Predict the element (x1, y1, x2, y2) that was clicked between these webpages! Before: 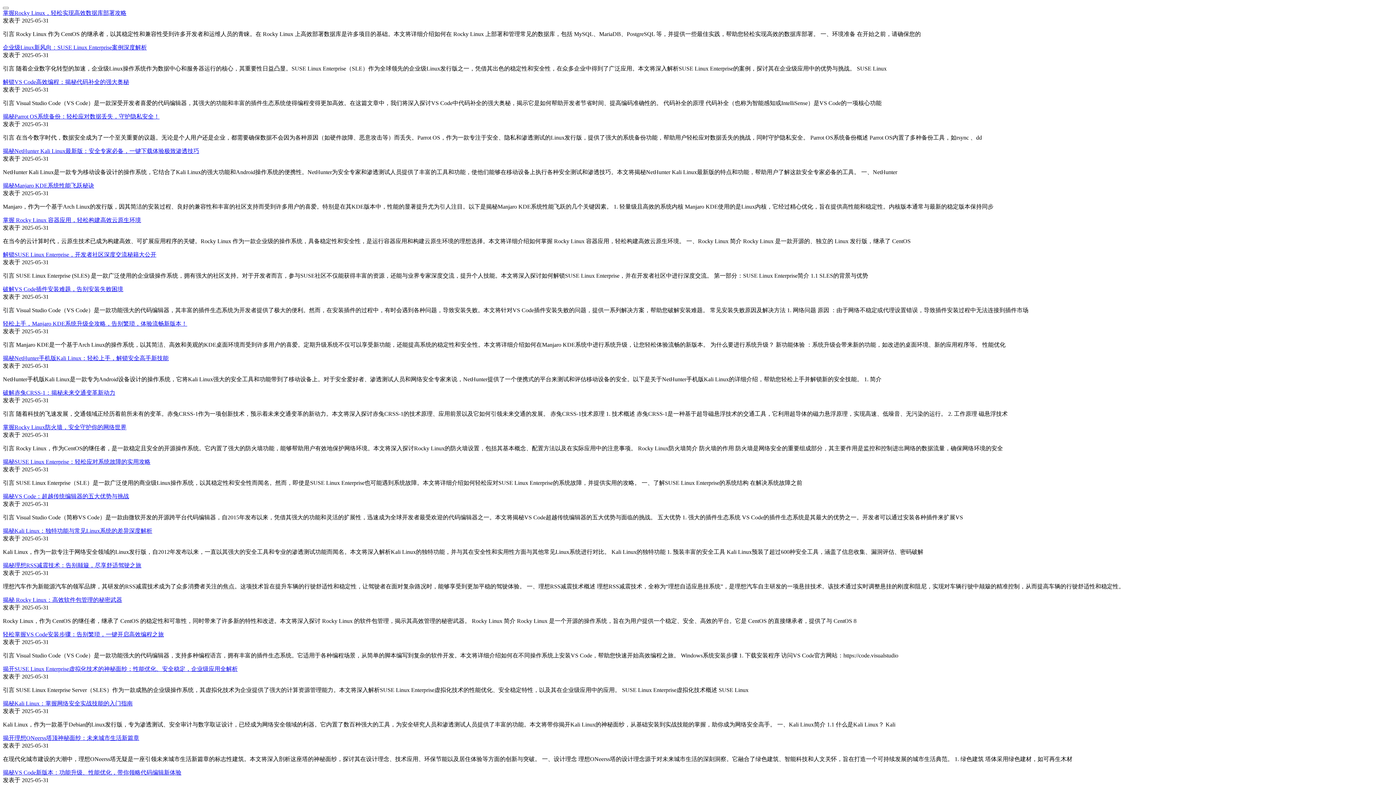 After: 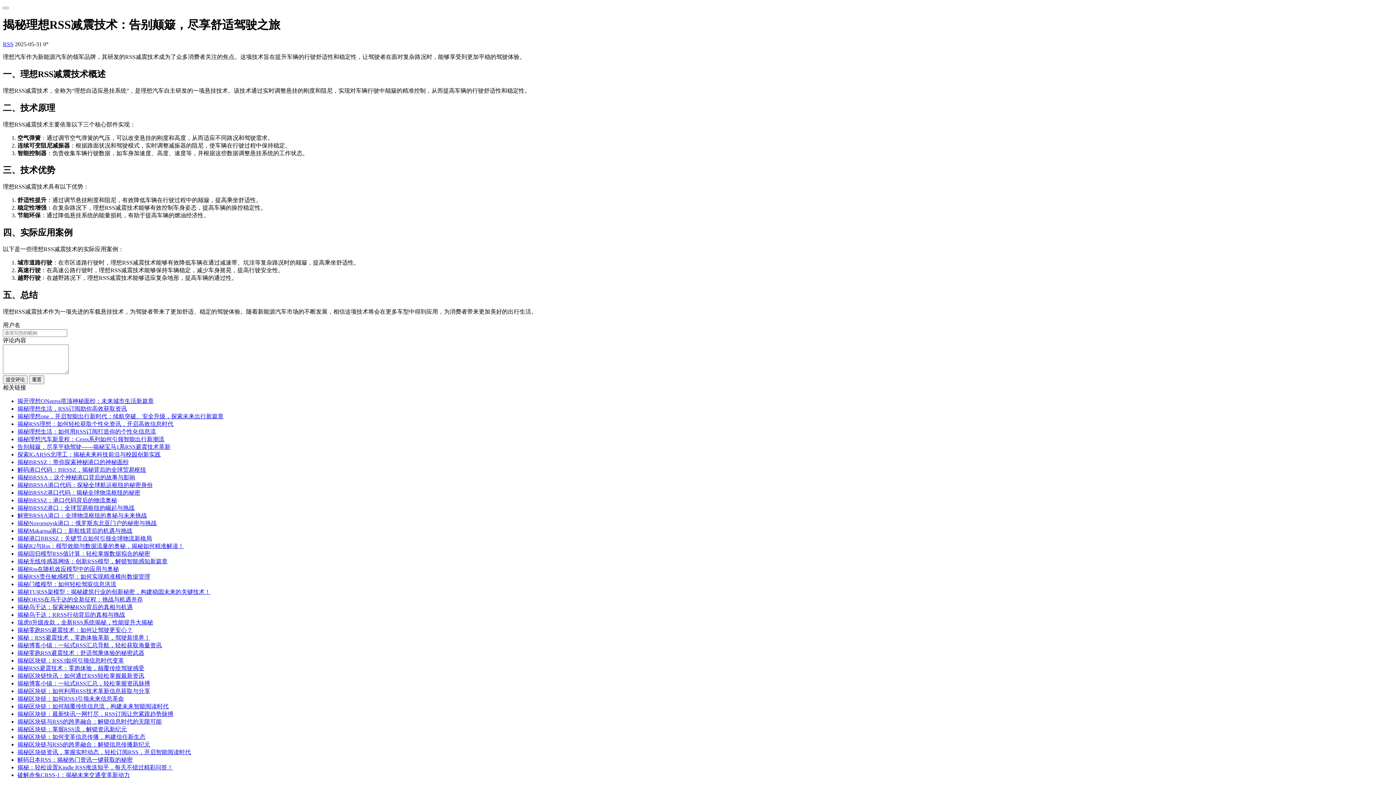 Action: bbox: (2, 562, 141, 568) label: 揭秘理想RSS减震技术：告别颠簸，尽享舒适驾驶之旅